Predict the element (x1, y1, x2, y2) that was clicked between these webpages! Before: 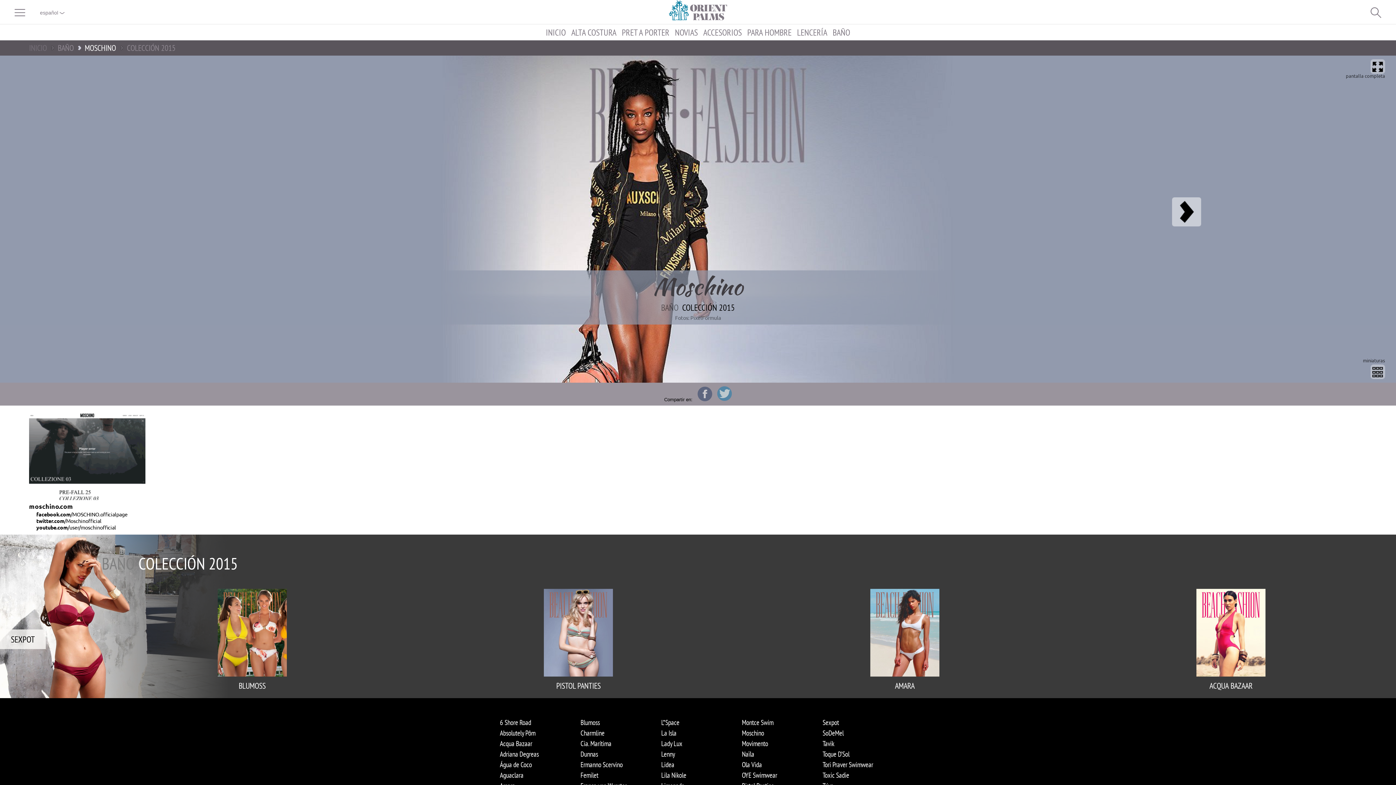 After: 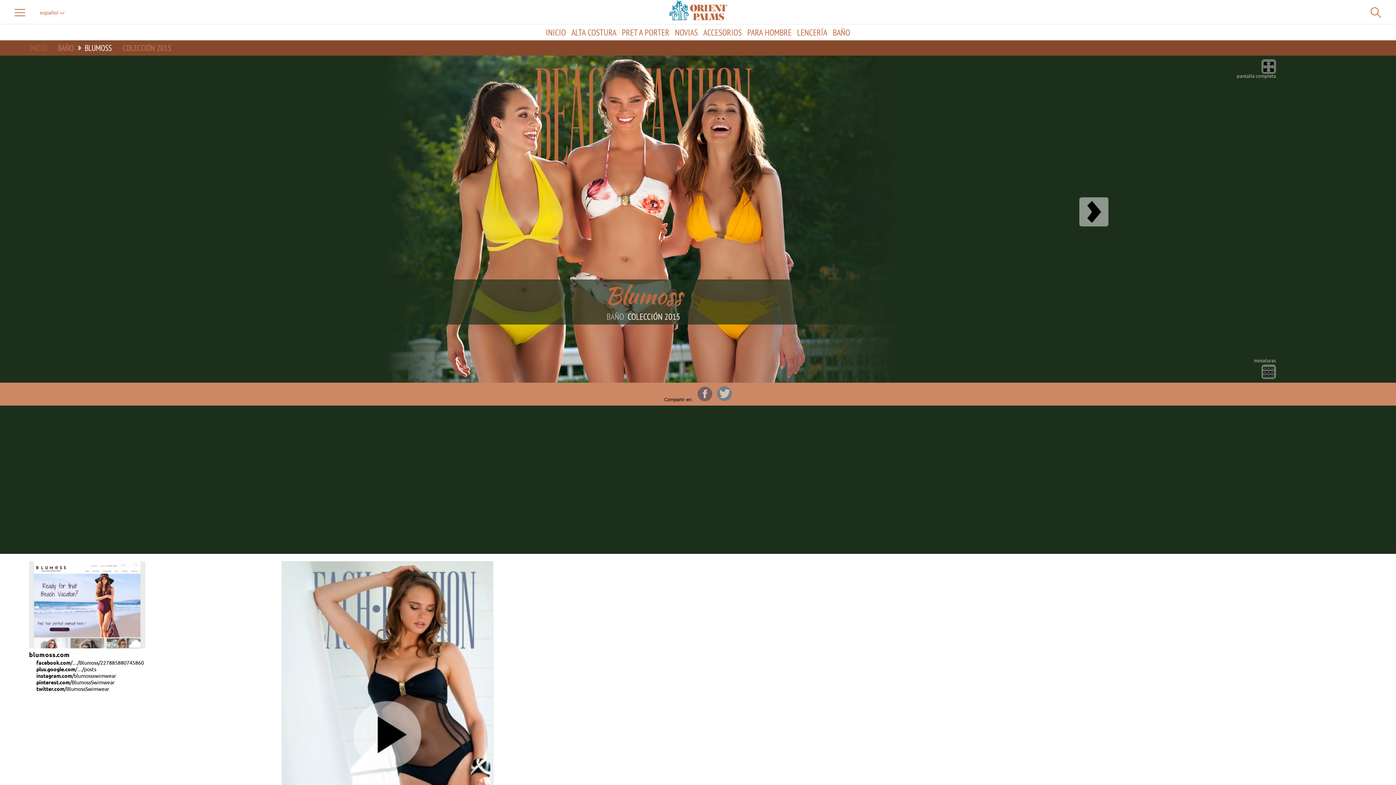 Action: label: Blumoss bbox: (580, 718, 599, 727)